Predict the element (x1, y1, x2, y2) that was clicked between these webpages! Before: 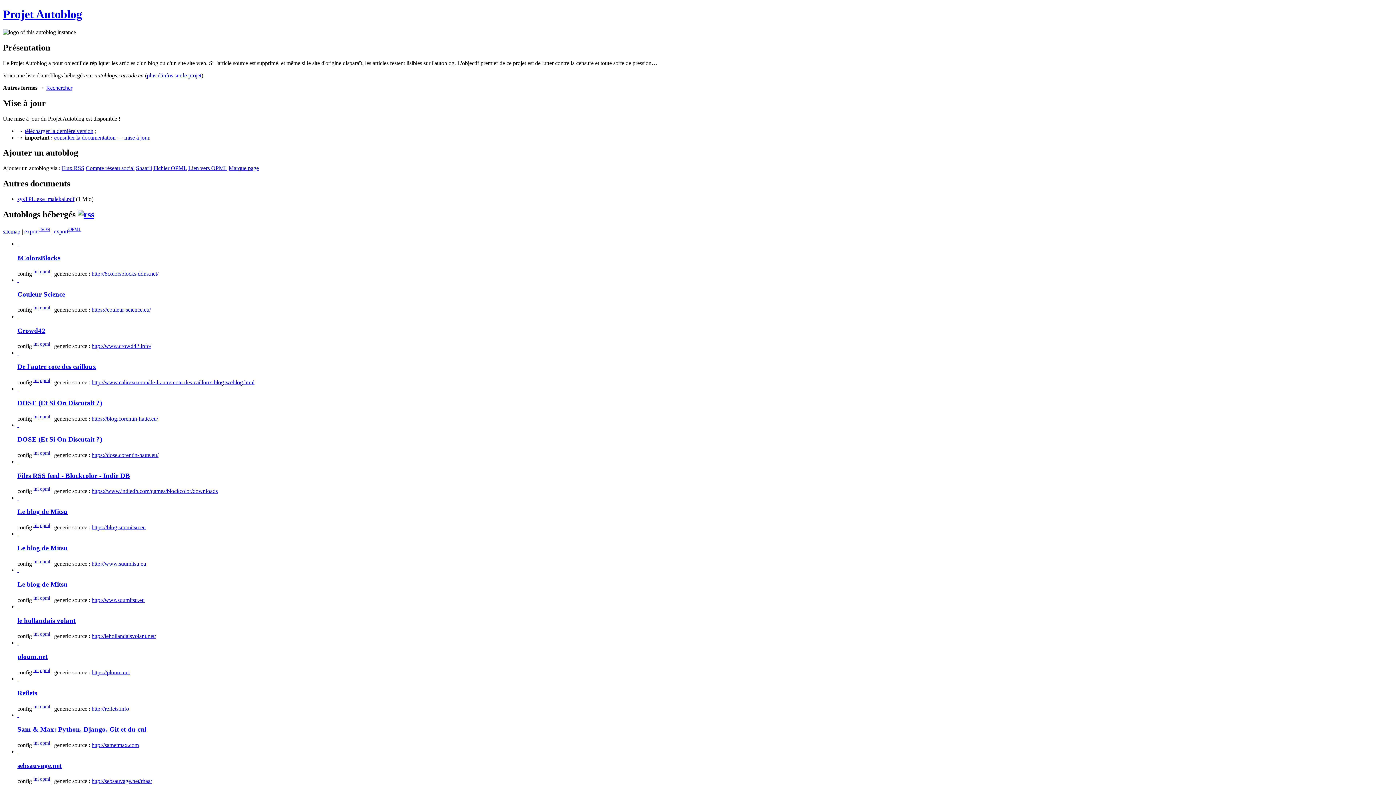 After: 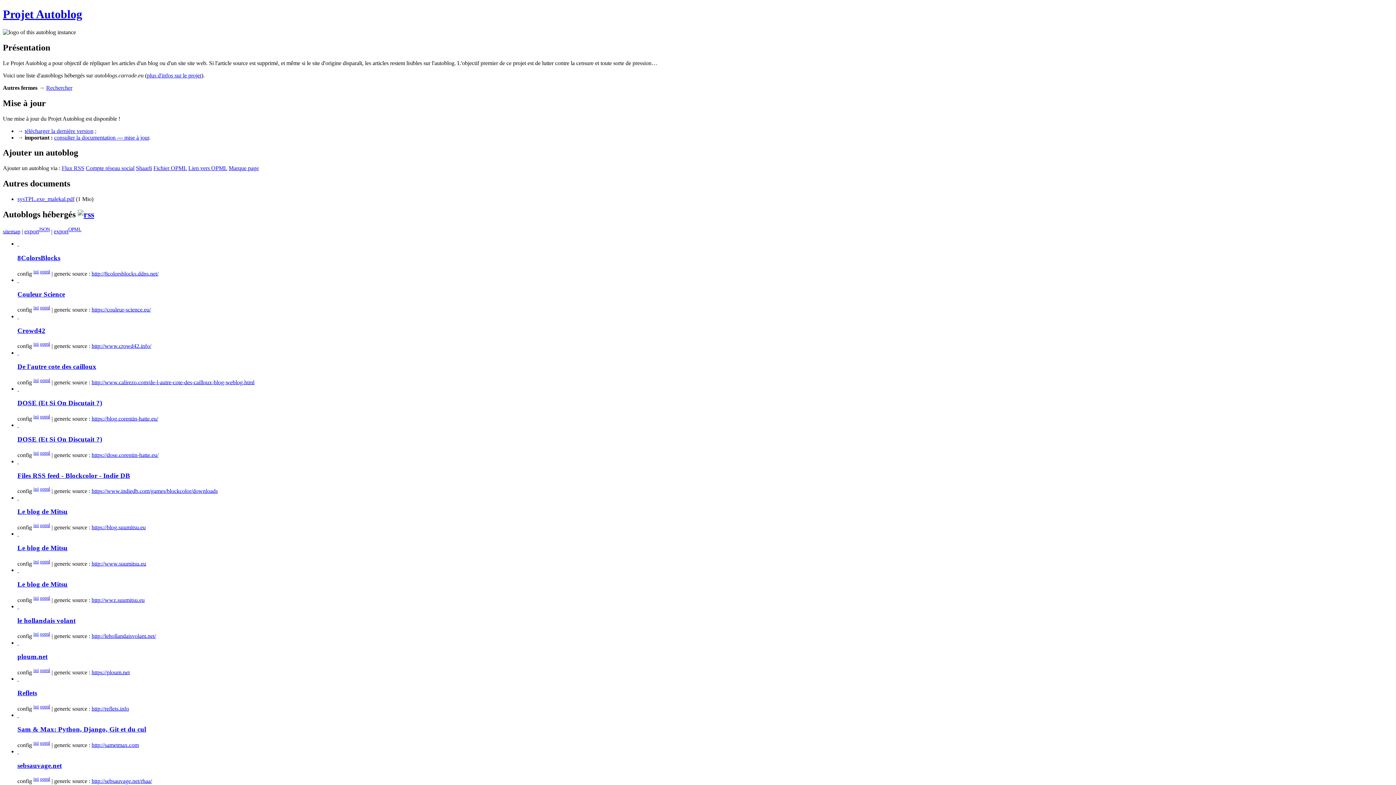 Action: label: exportJSON bbox: (24, 228, 49, 234)